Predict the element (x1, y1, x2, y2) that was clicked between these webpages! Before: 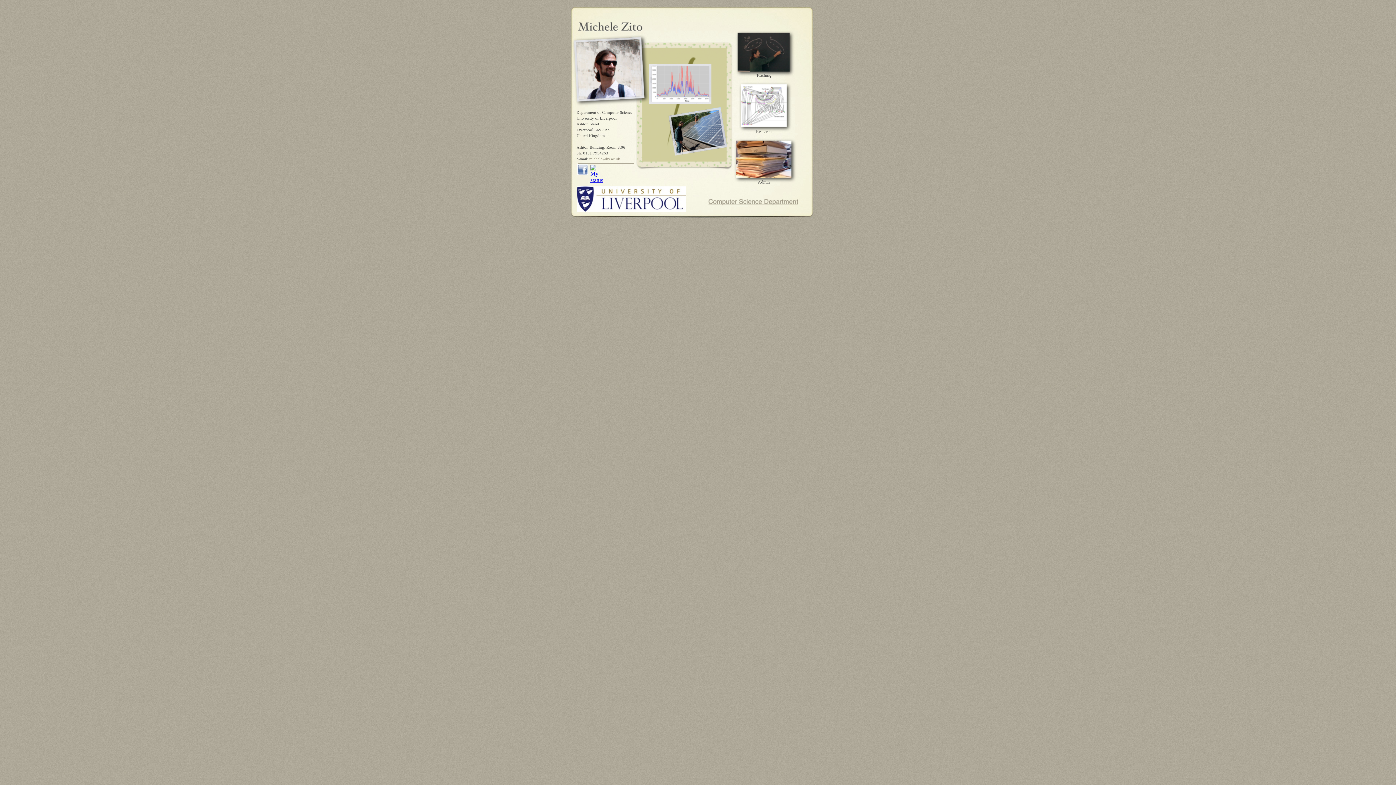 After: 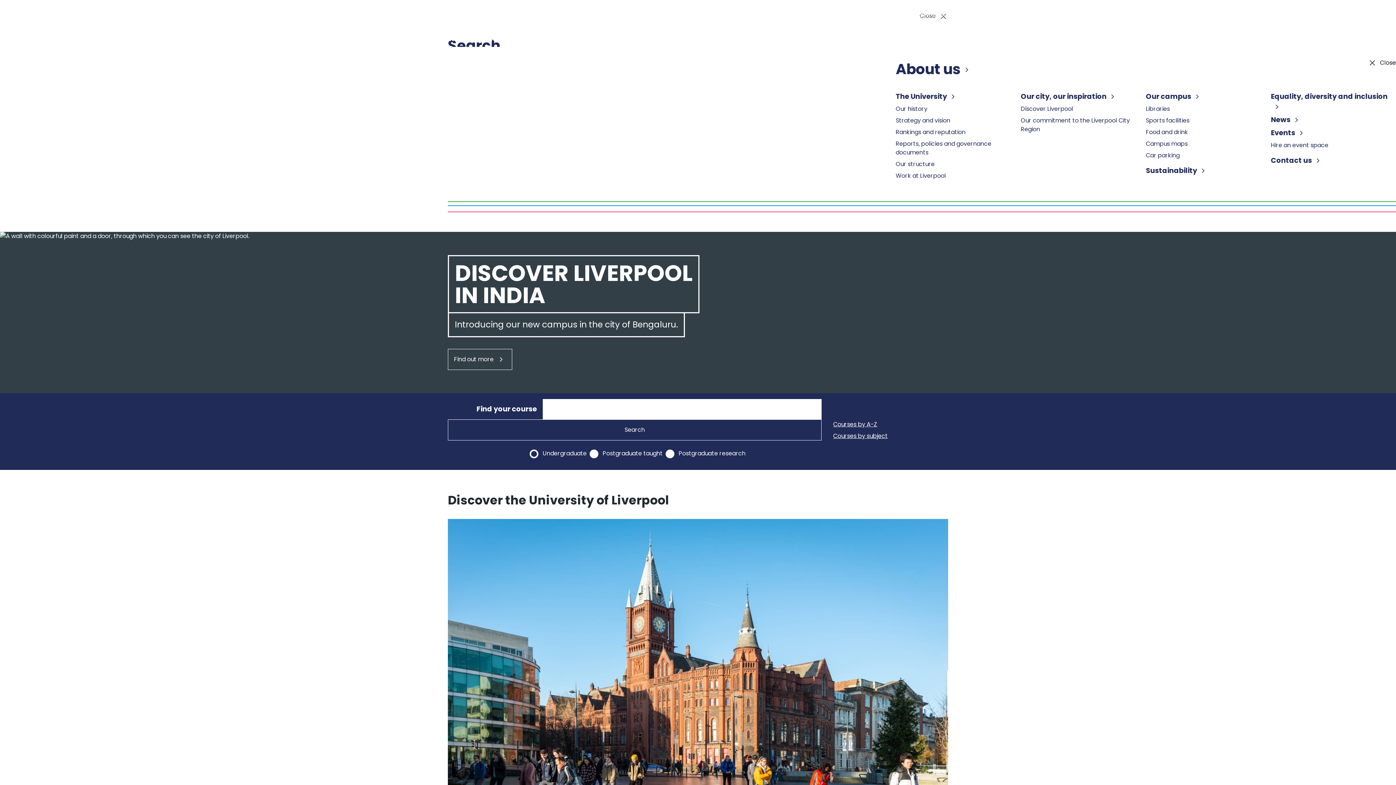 Action: bbox: (577, 206, 686, 213)